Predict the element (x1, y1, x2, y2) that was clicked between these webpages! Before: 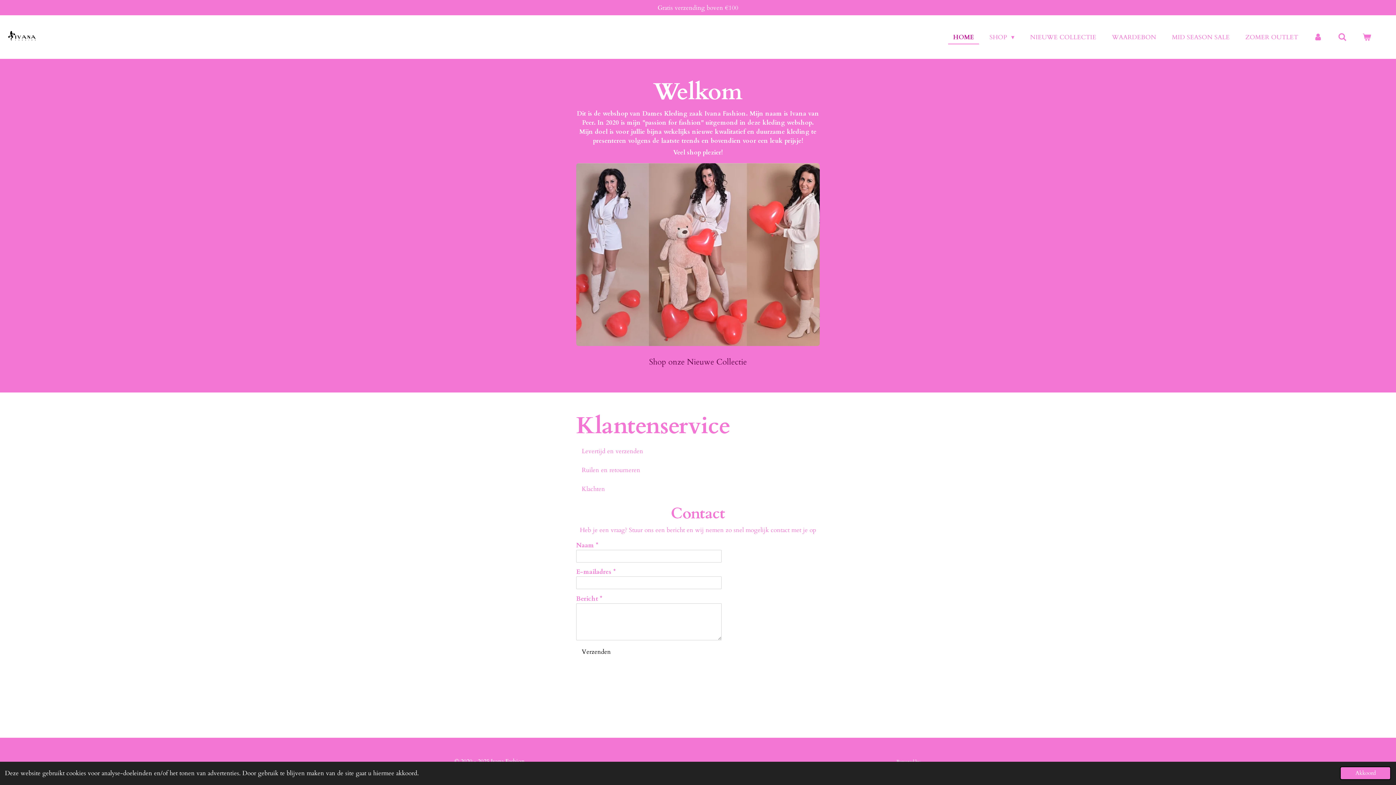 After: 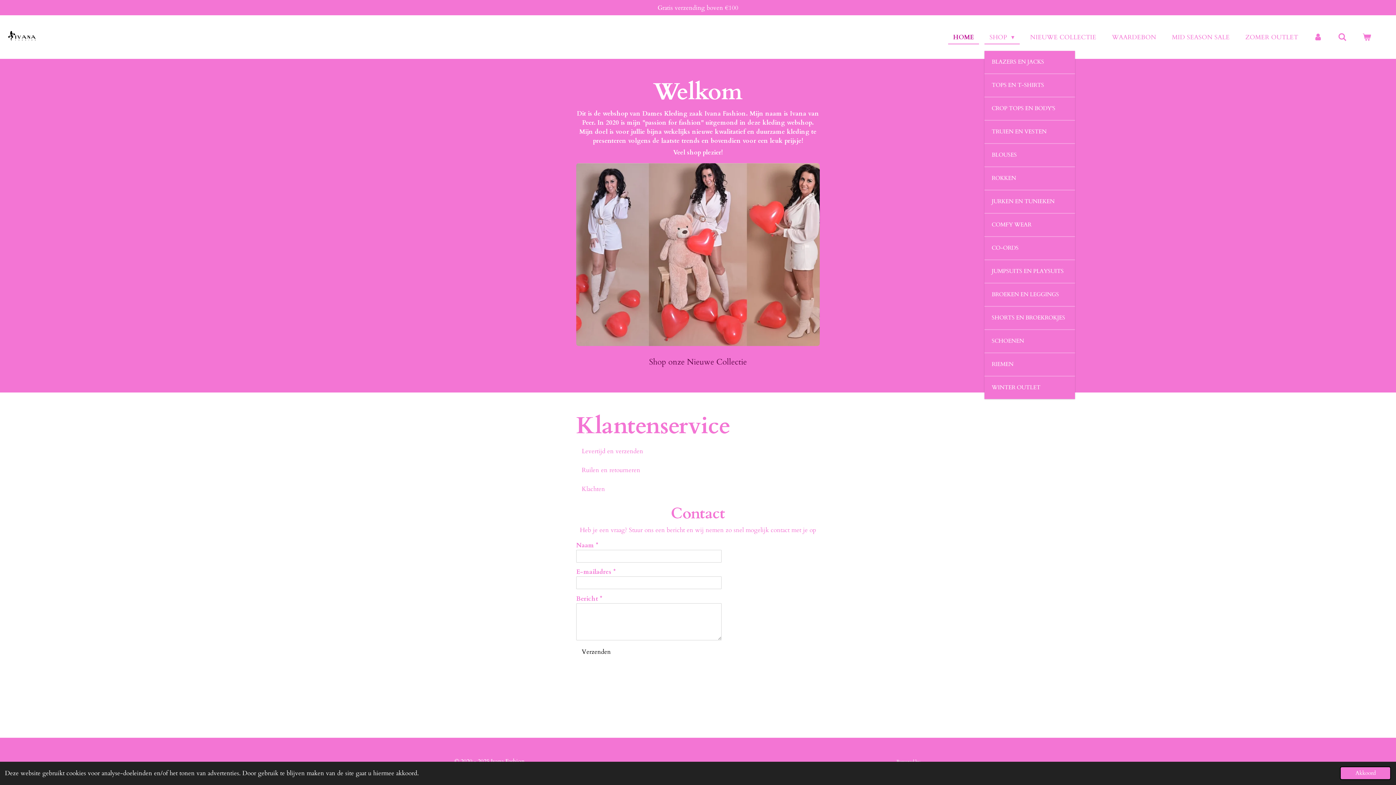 Action: label: SHOP  bbox: (984, 30, 1019, 43)